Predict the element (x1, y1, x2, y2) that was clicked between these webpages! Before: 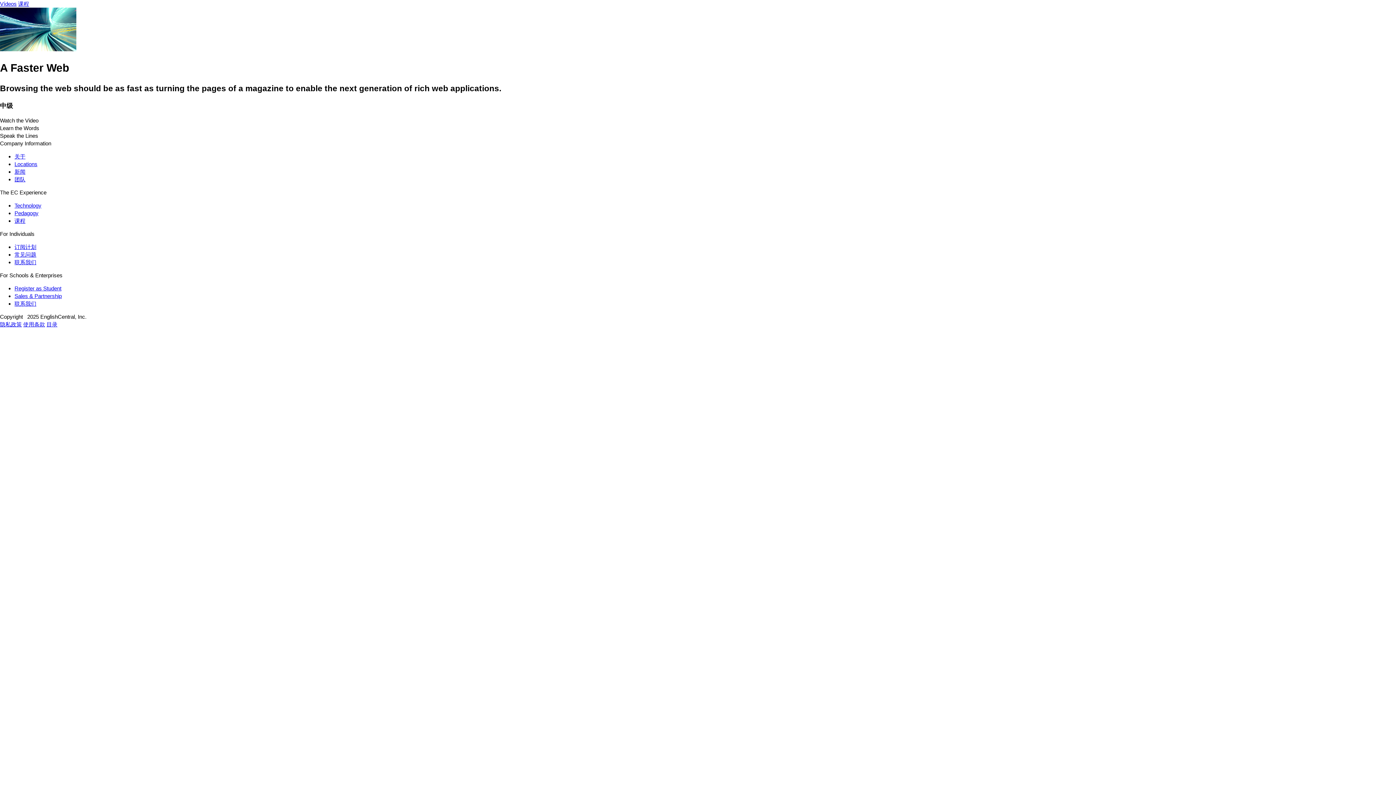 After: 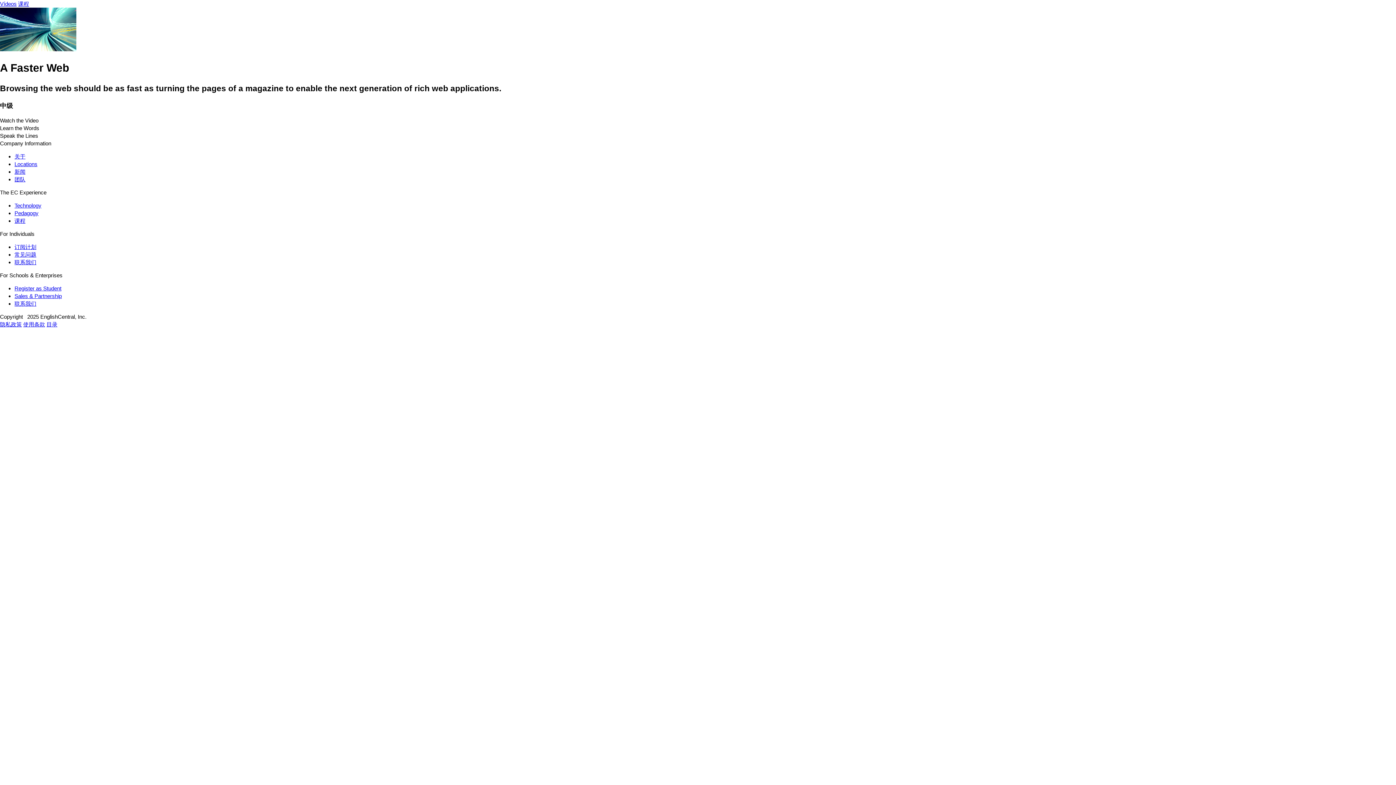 Action: bbox: (14, 293, 61, 299) label: Sales & Partnership